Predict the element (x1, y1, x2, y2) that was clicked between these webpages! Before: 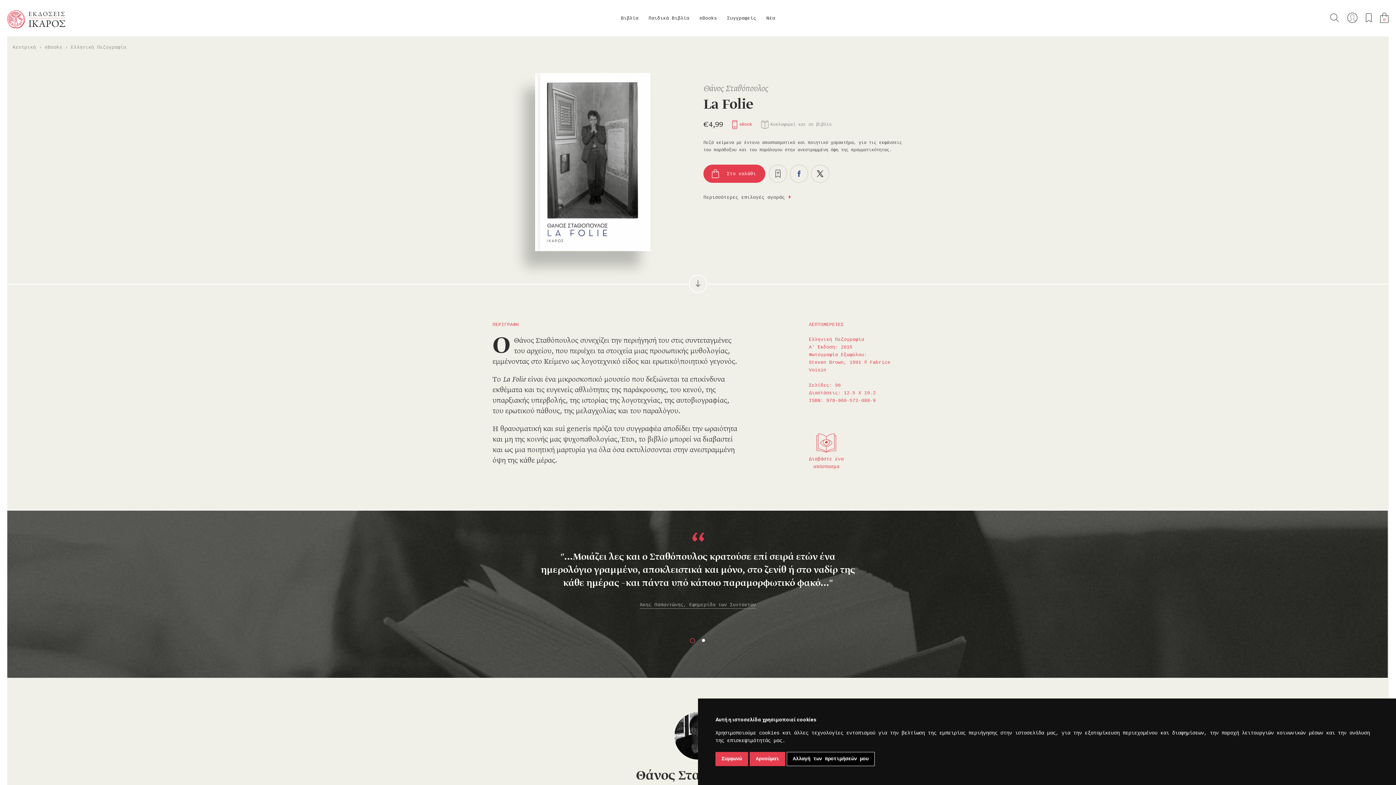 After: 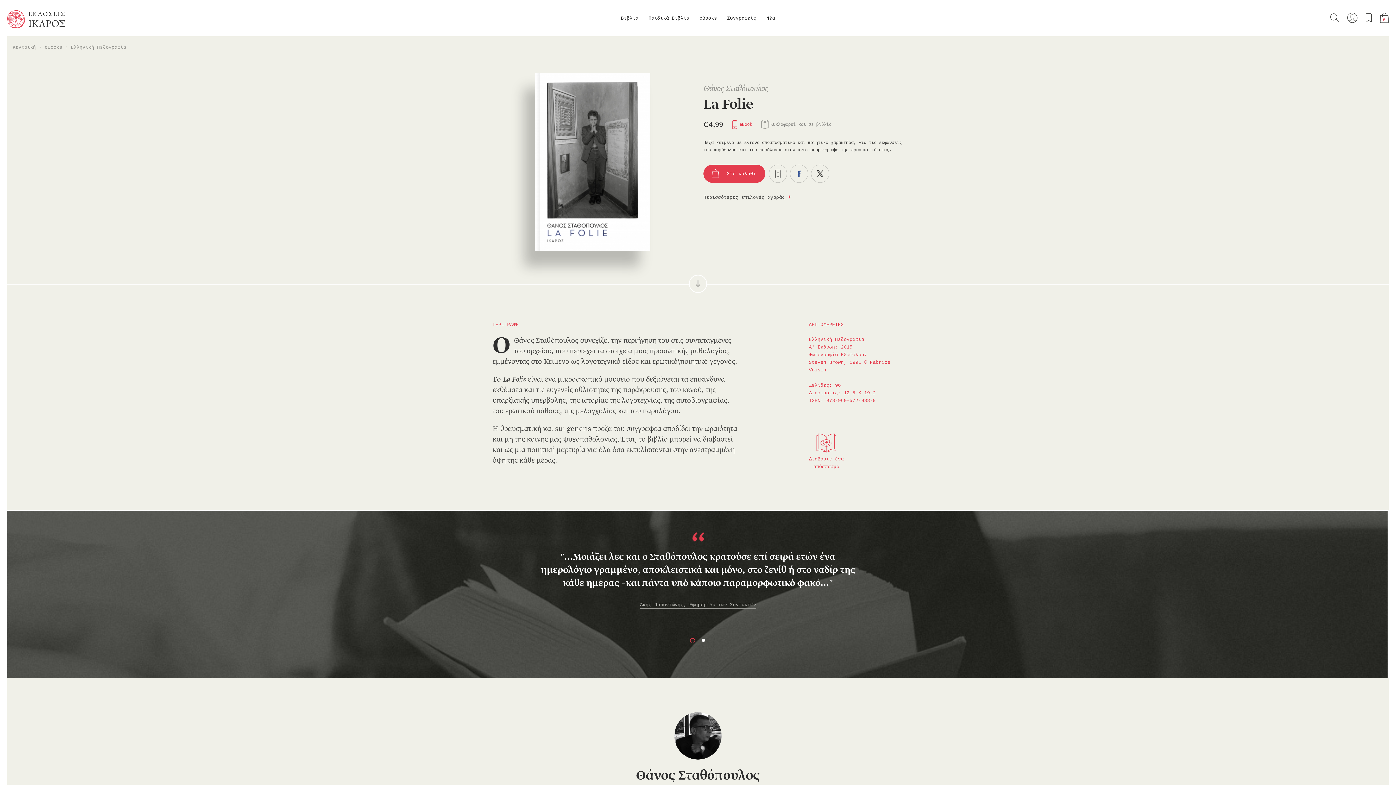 Action: bbox: (749, 752, 785, 766) label: Αρνούμαι